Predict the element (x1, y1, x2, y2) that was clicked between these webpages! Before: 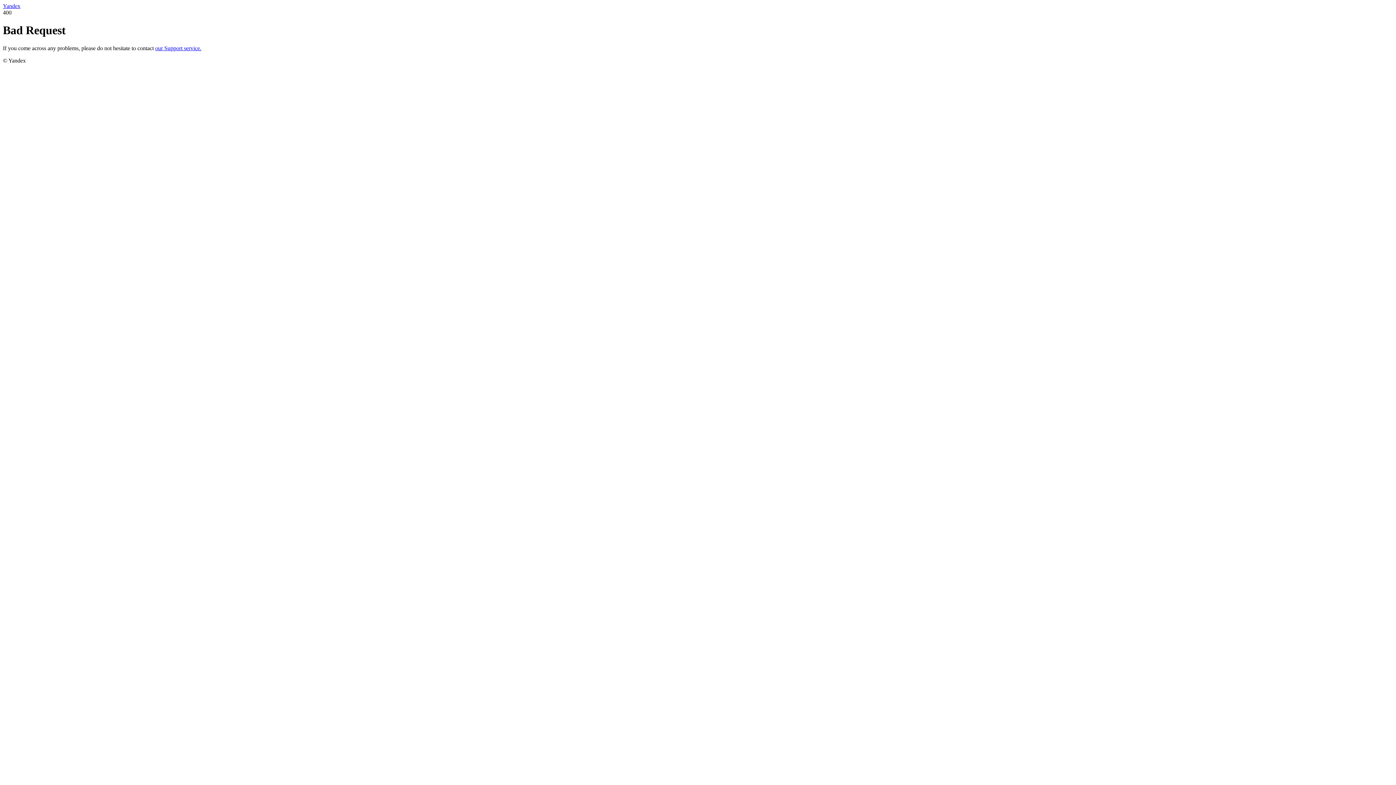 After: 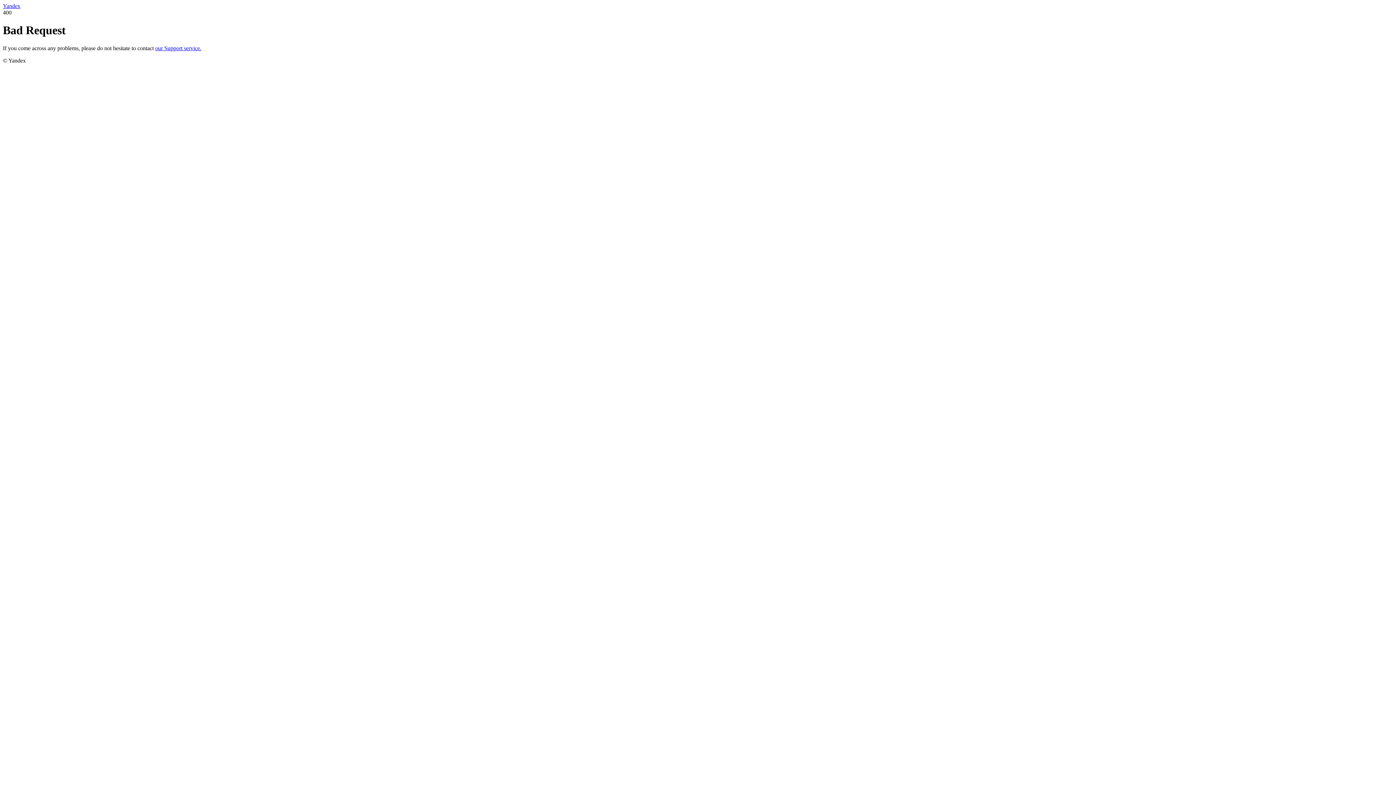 Action: bbox: (155, 45, 201, 51) label: our Support service.